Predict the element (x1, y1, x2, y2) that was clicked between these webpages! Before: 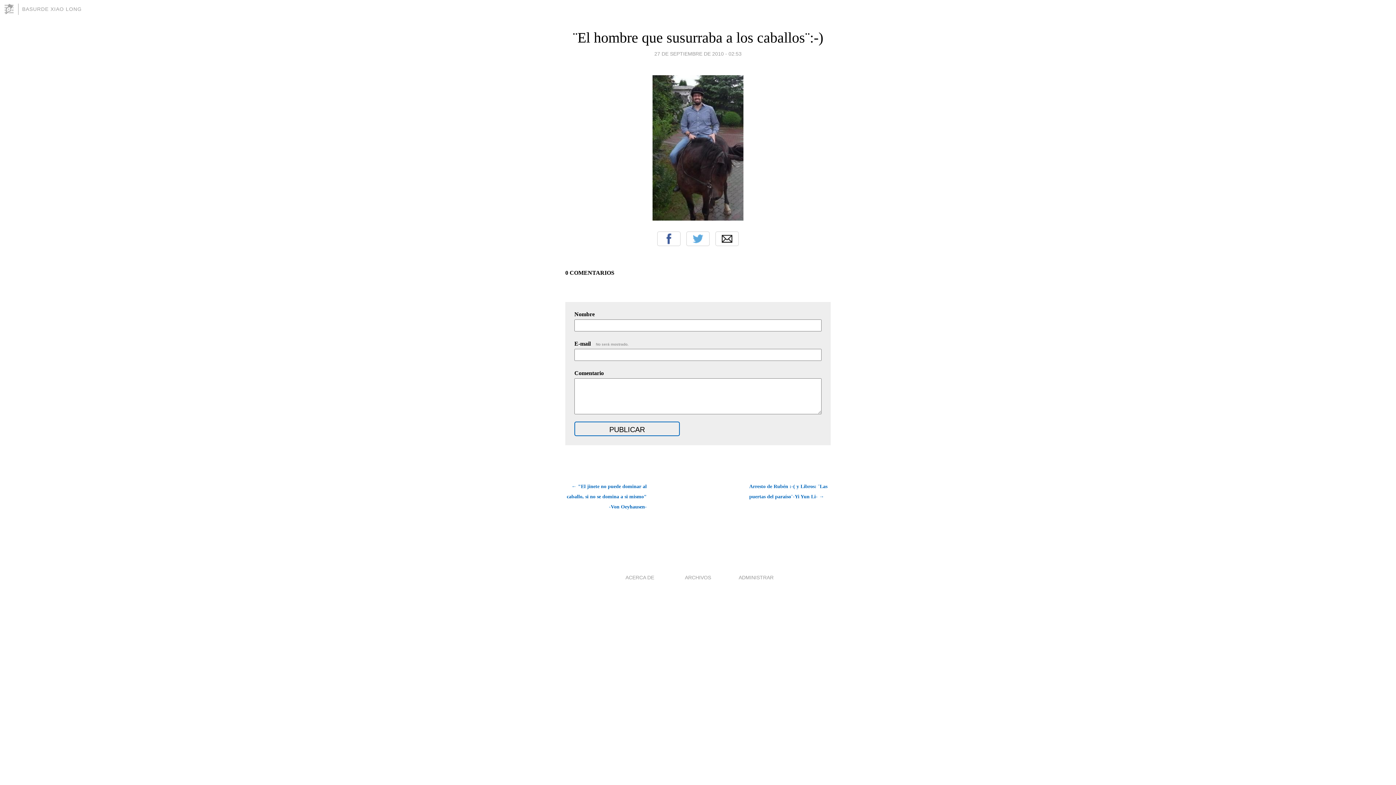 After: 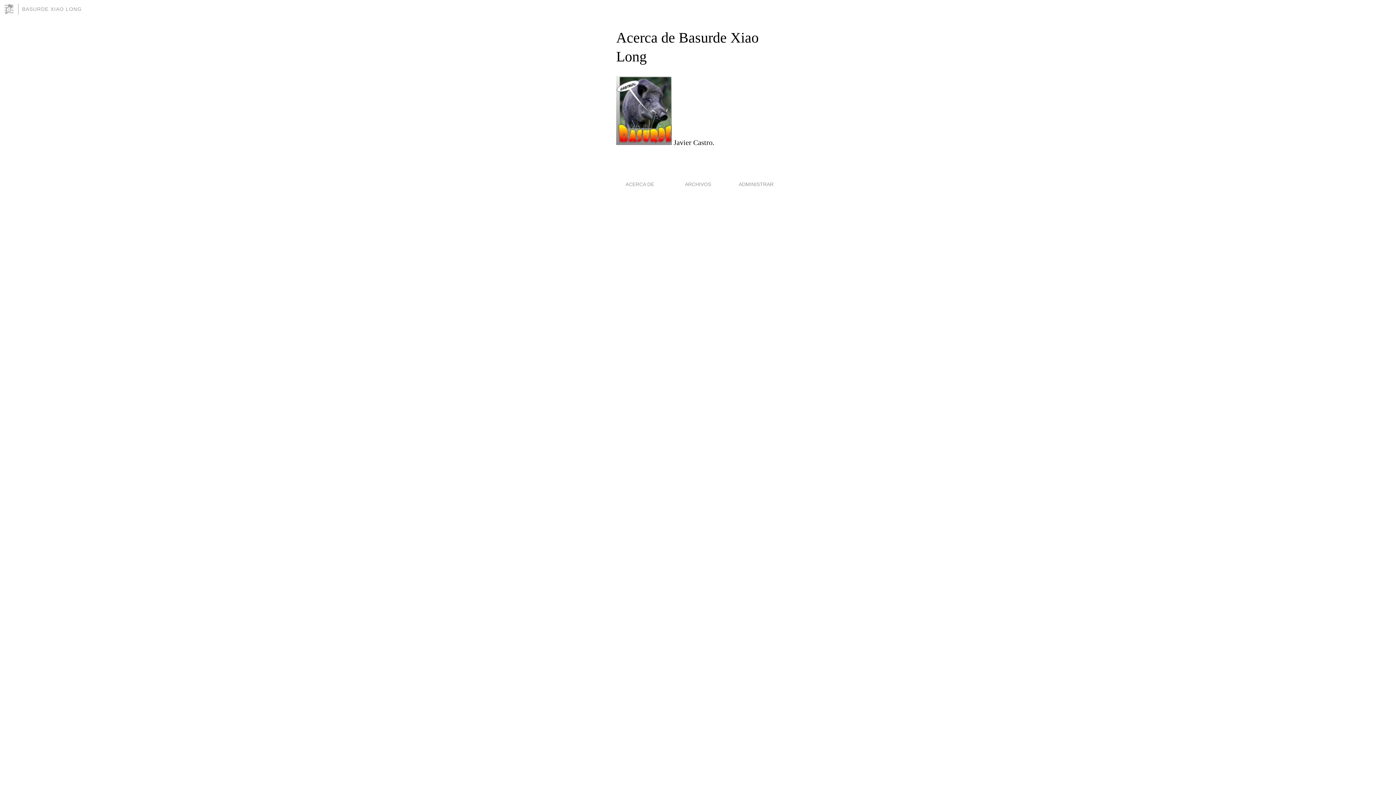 Action: label: ACERCA DE bbox: (625, 574, 654, 580)